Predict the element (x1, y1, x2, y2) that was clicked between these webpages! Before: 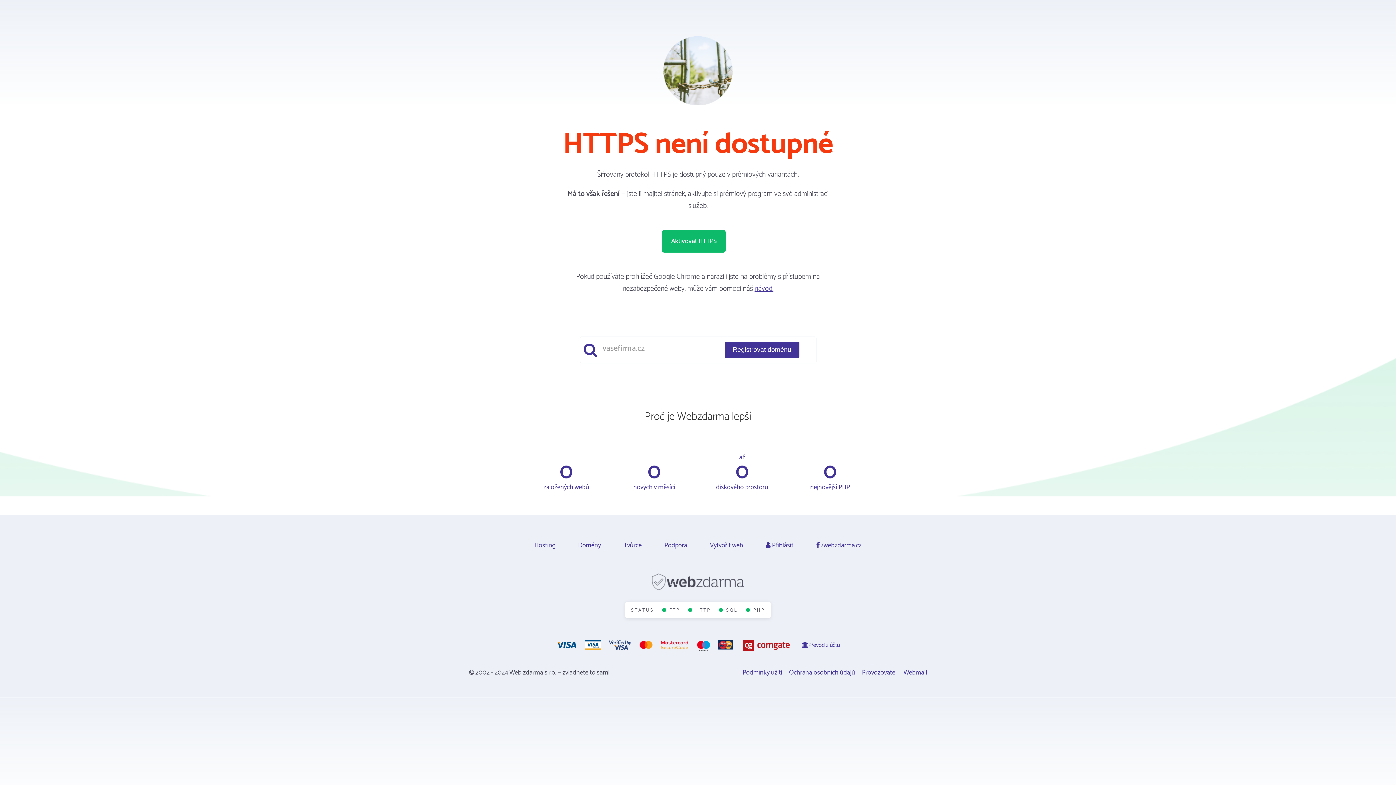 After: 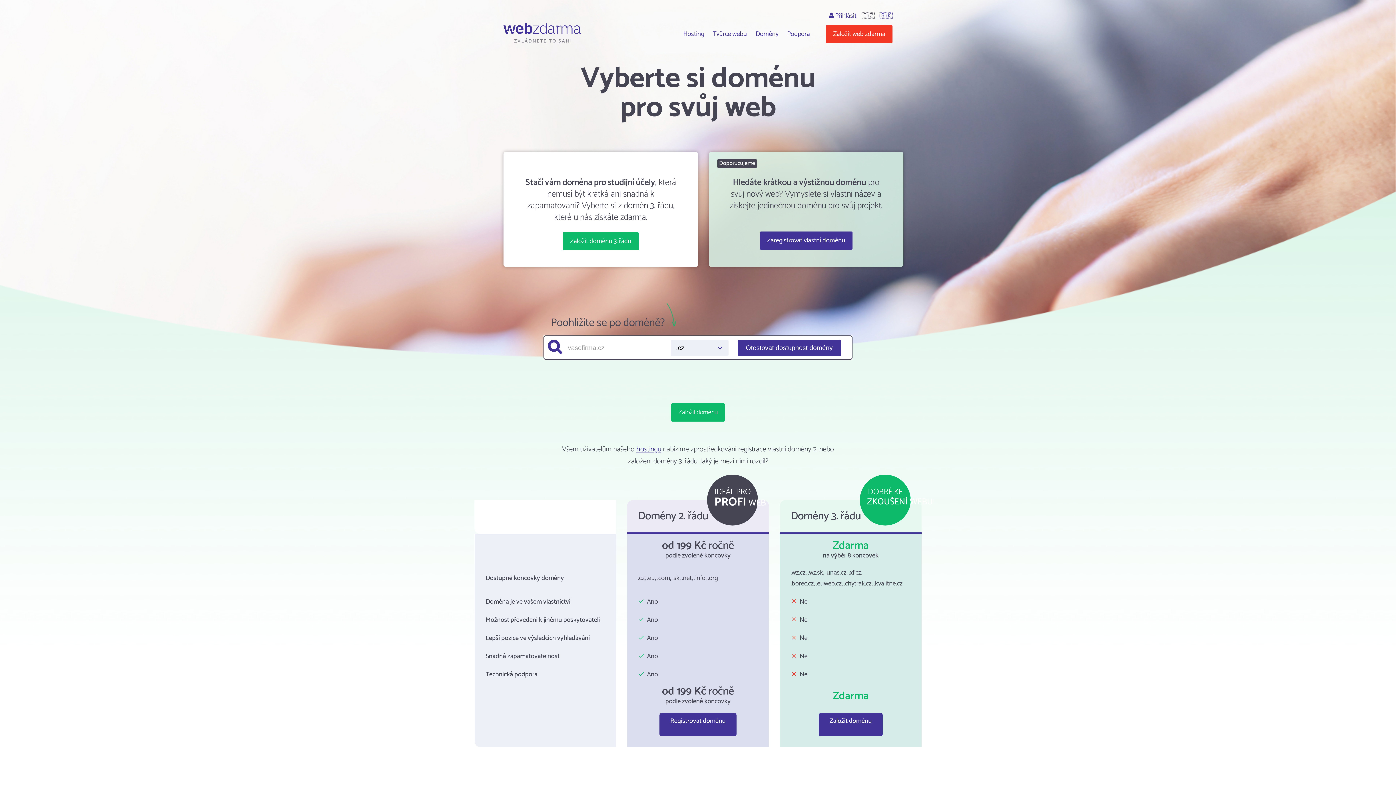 Action: label: Domény bbox: (578, 540, 601, 551)